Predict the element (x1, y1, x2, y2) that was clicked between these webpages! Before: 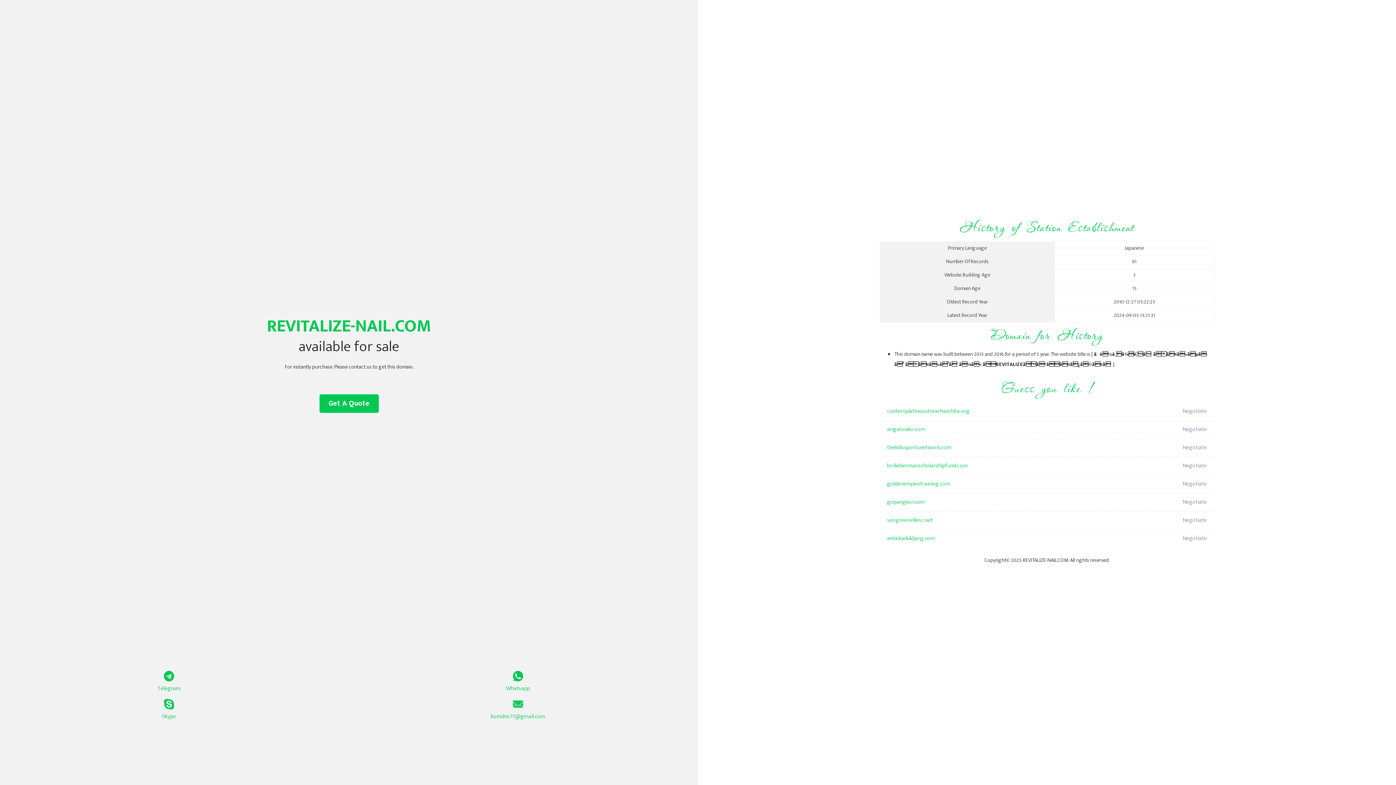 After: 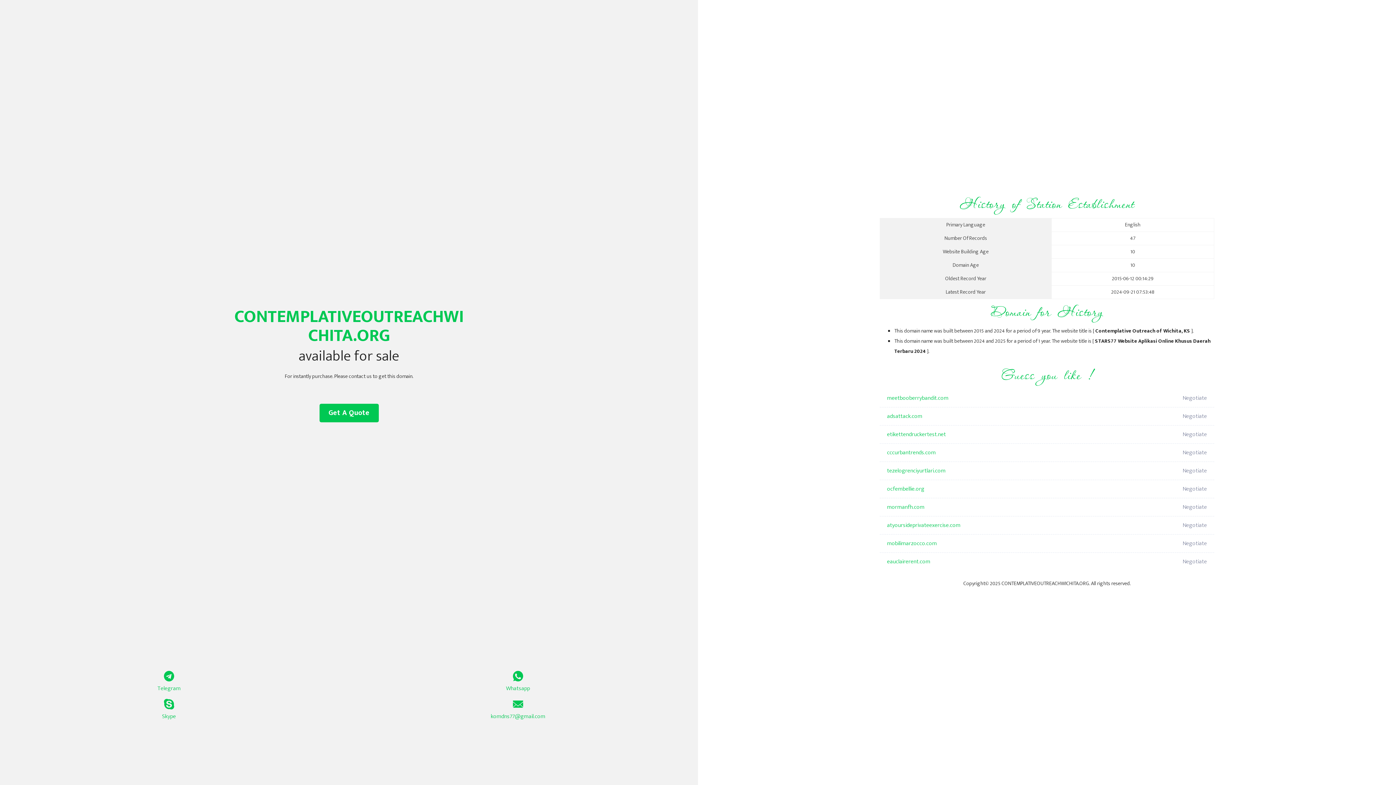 Action: label: contemplativeoutreachwichita.org bbox: (887, 402, 1098, 420)